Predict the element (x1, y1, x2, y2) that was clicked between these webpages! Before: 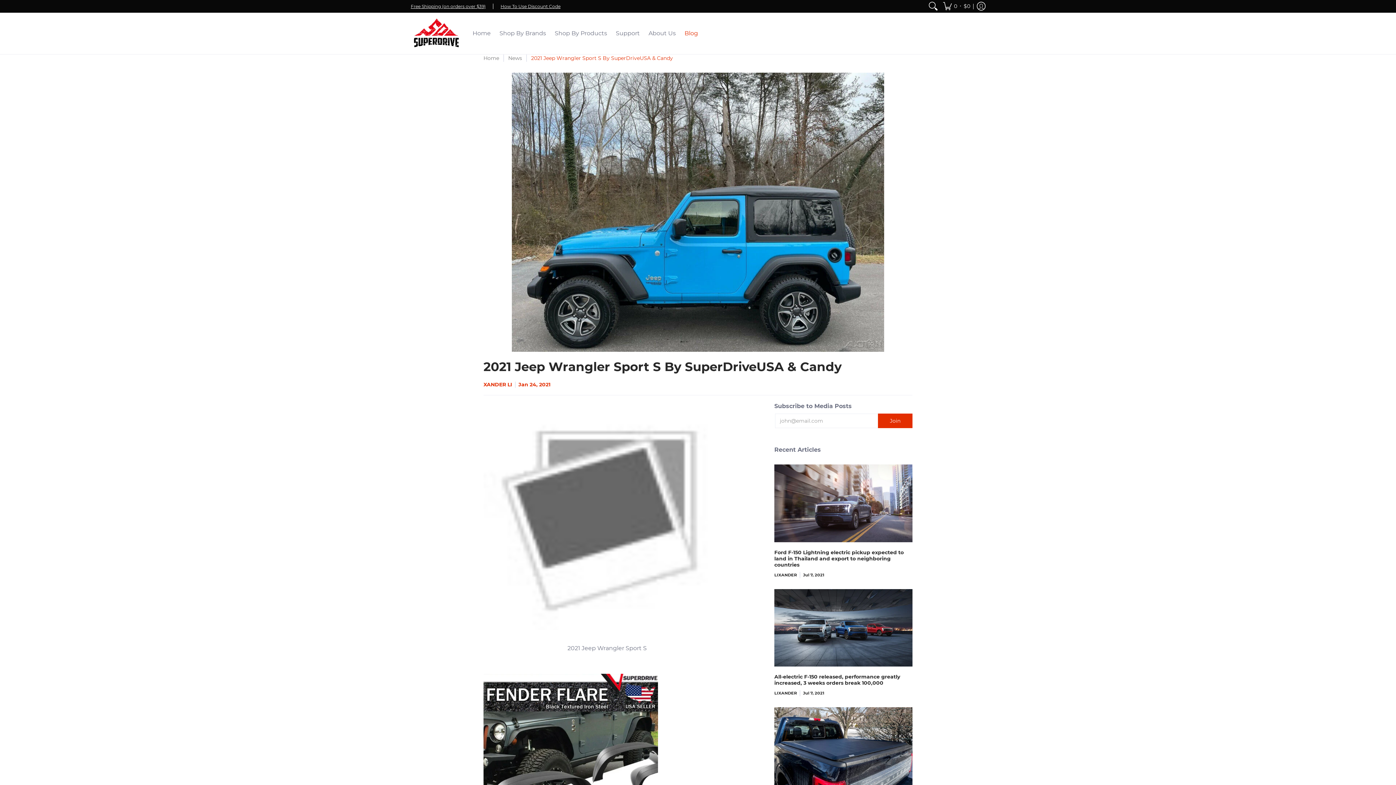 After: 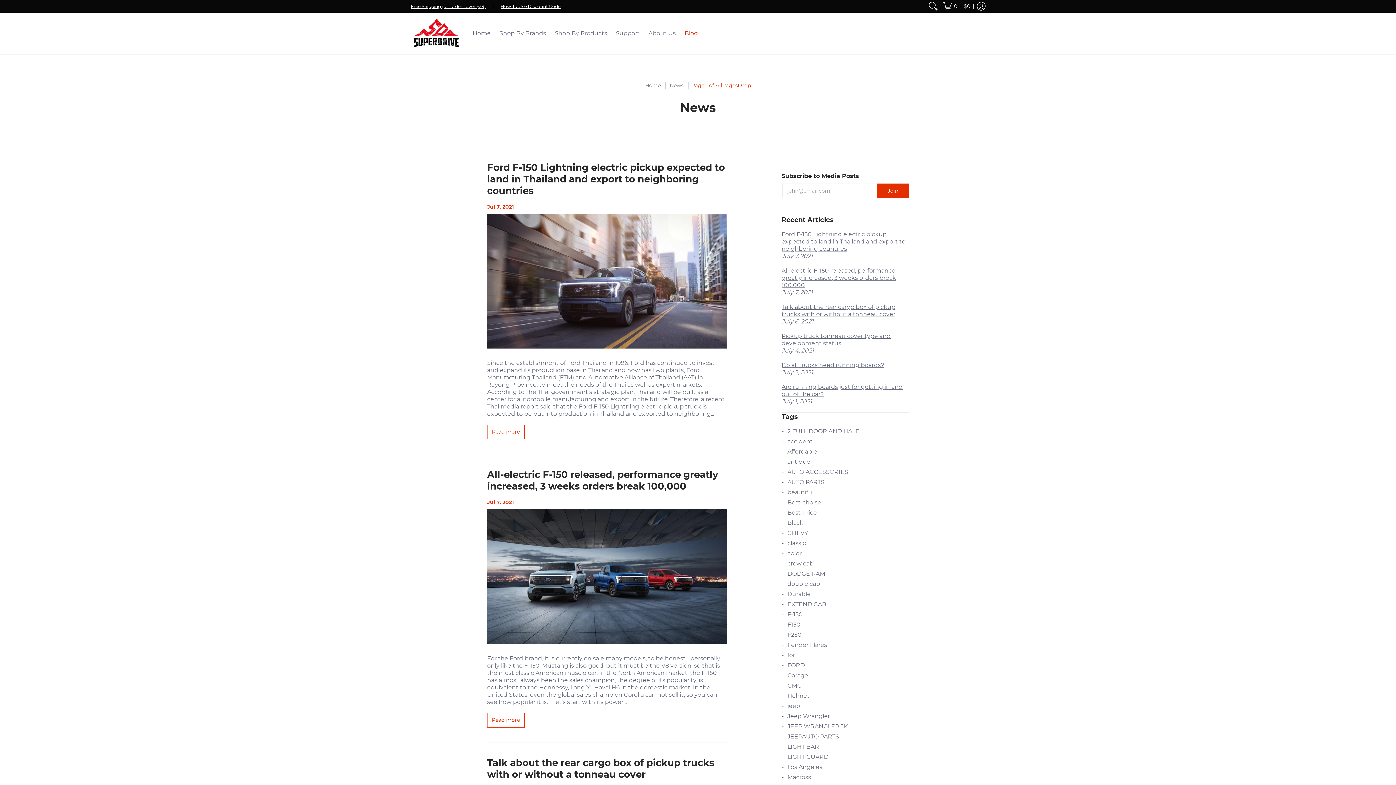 Action: label: News bbox: (508, 54, 522, 61)